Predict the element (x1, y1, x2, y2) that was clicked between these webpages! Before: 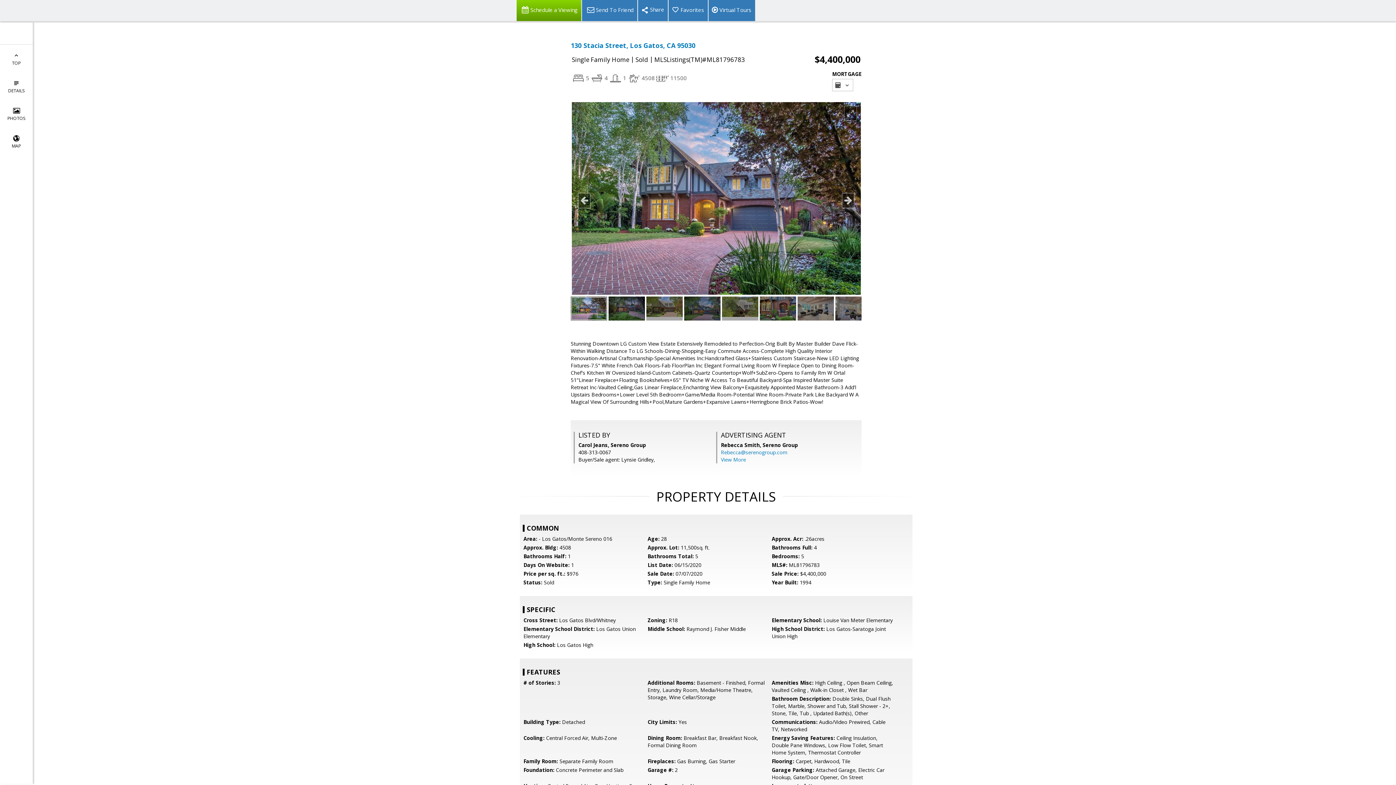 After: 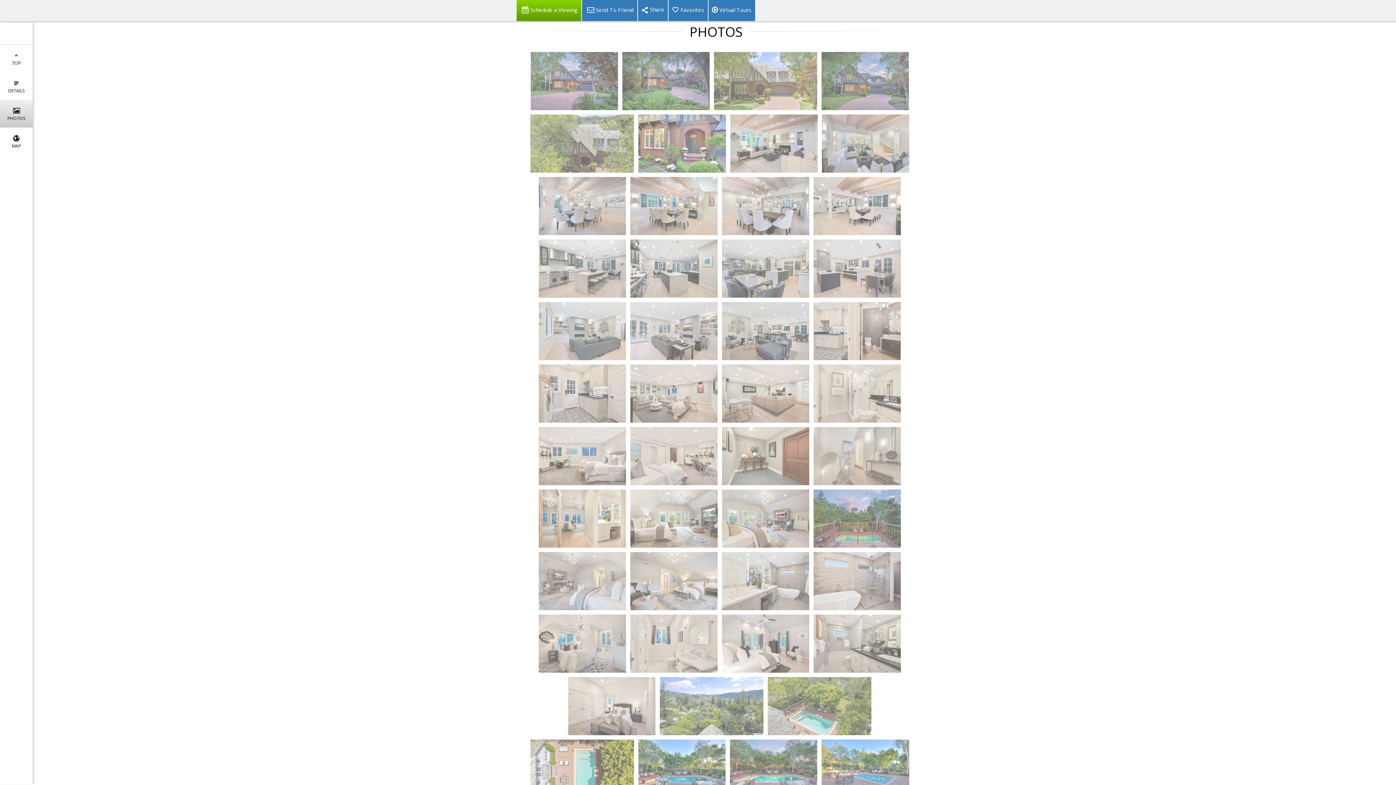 Action: bbox: (0, 100, 32, 127) label: 
PHOTOS